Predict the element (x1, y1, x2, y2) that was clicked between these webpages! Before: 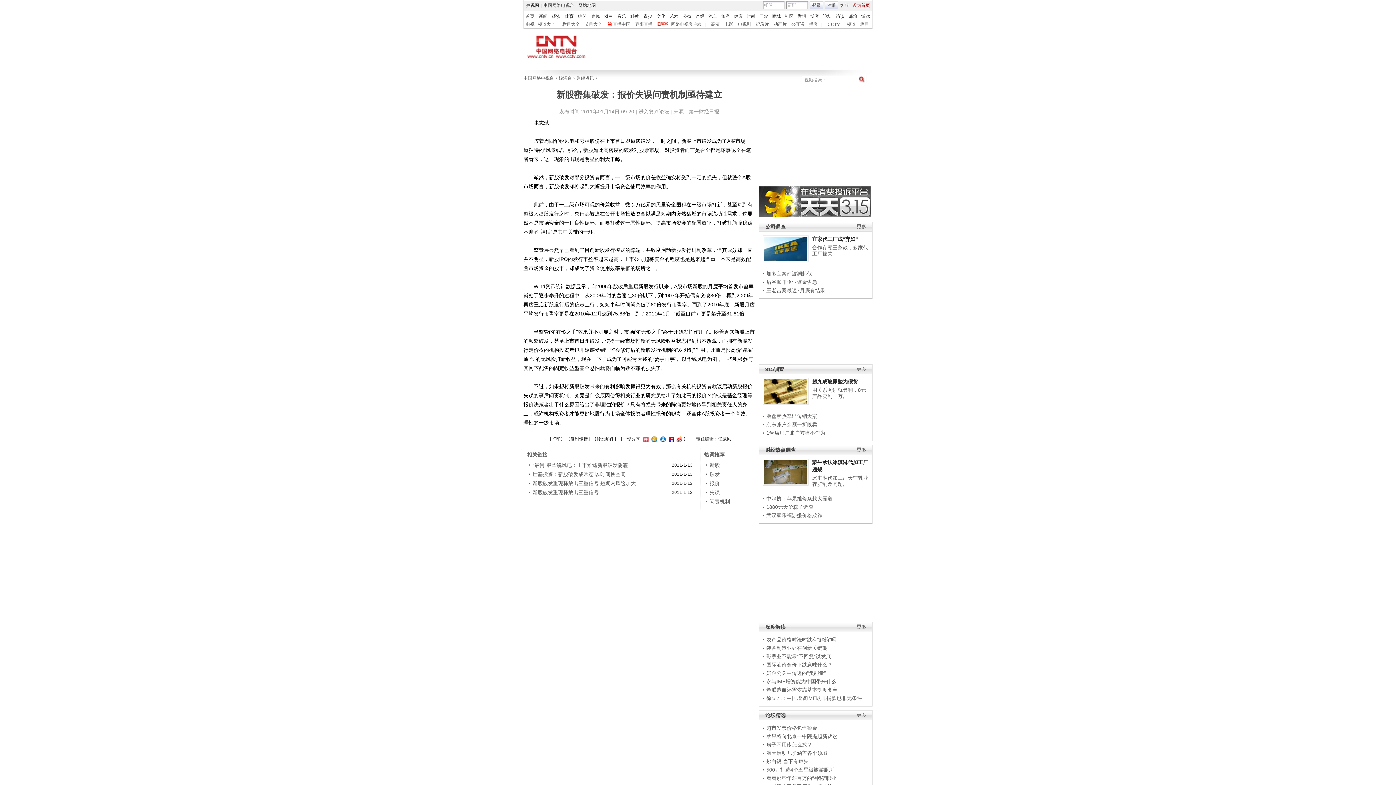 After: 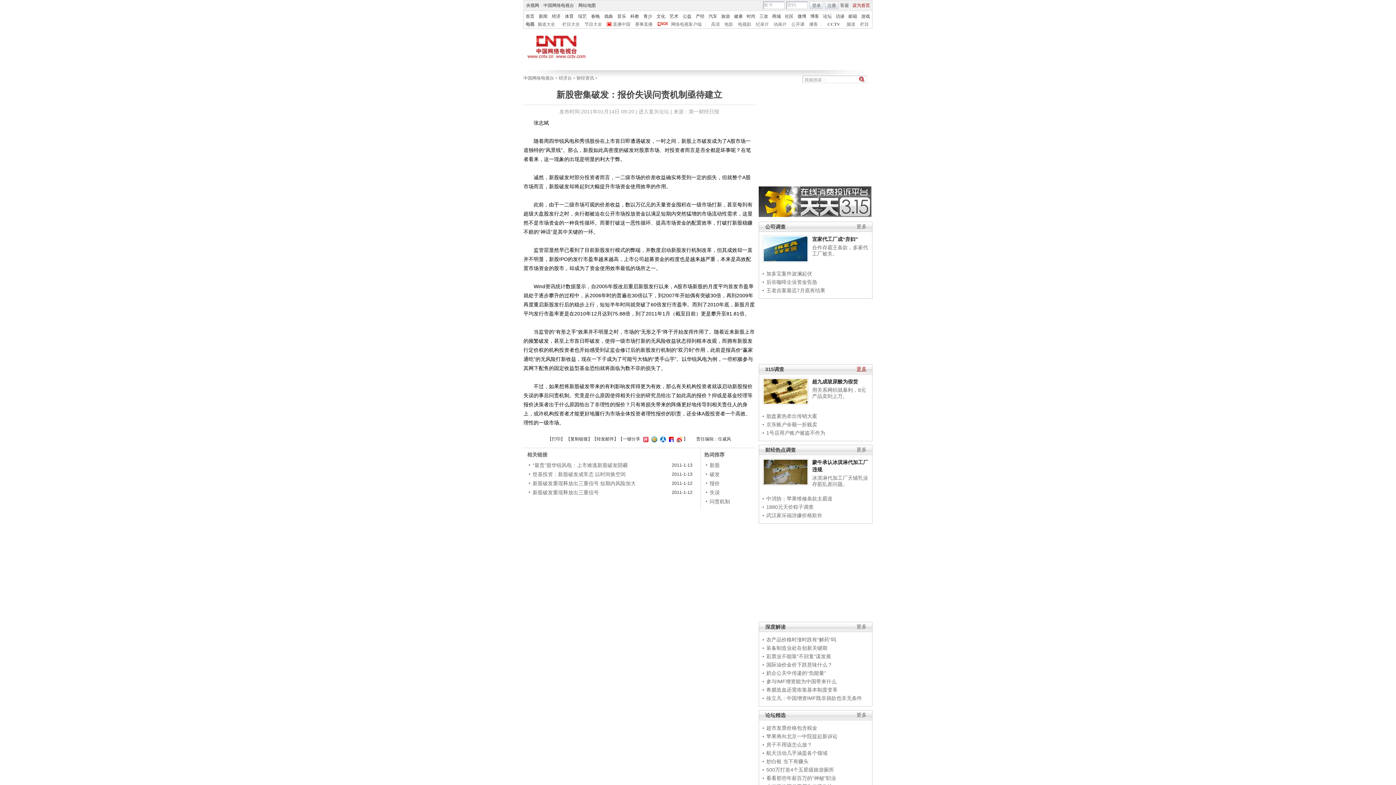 Action: bbox: (856, 366, 866, 372) label: 更多